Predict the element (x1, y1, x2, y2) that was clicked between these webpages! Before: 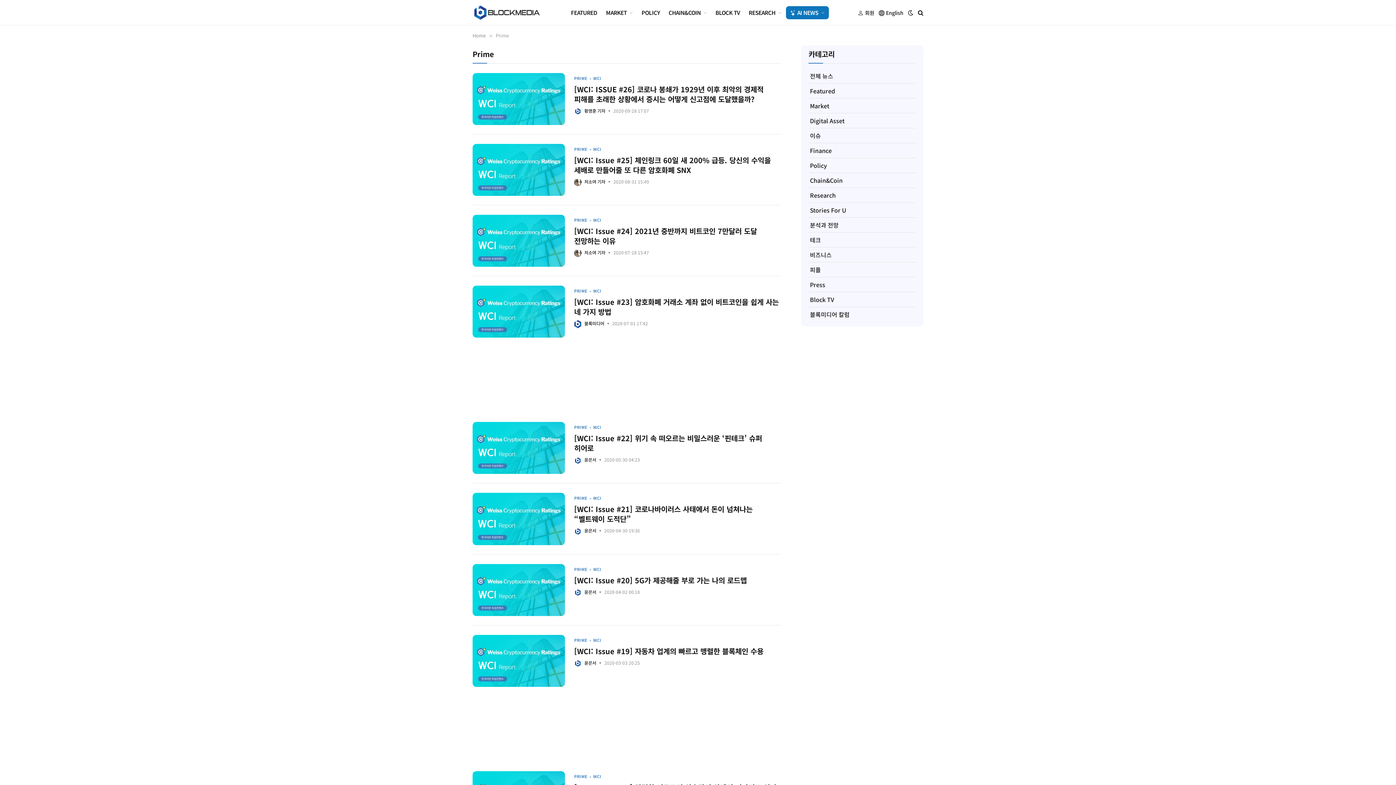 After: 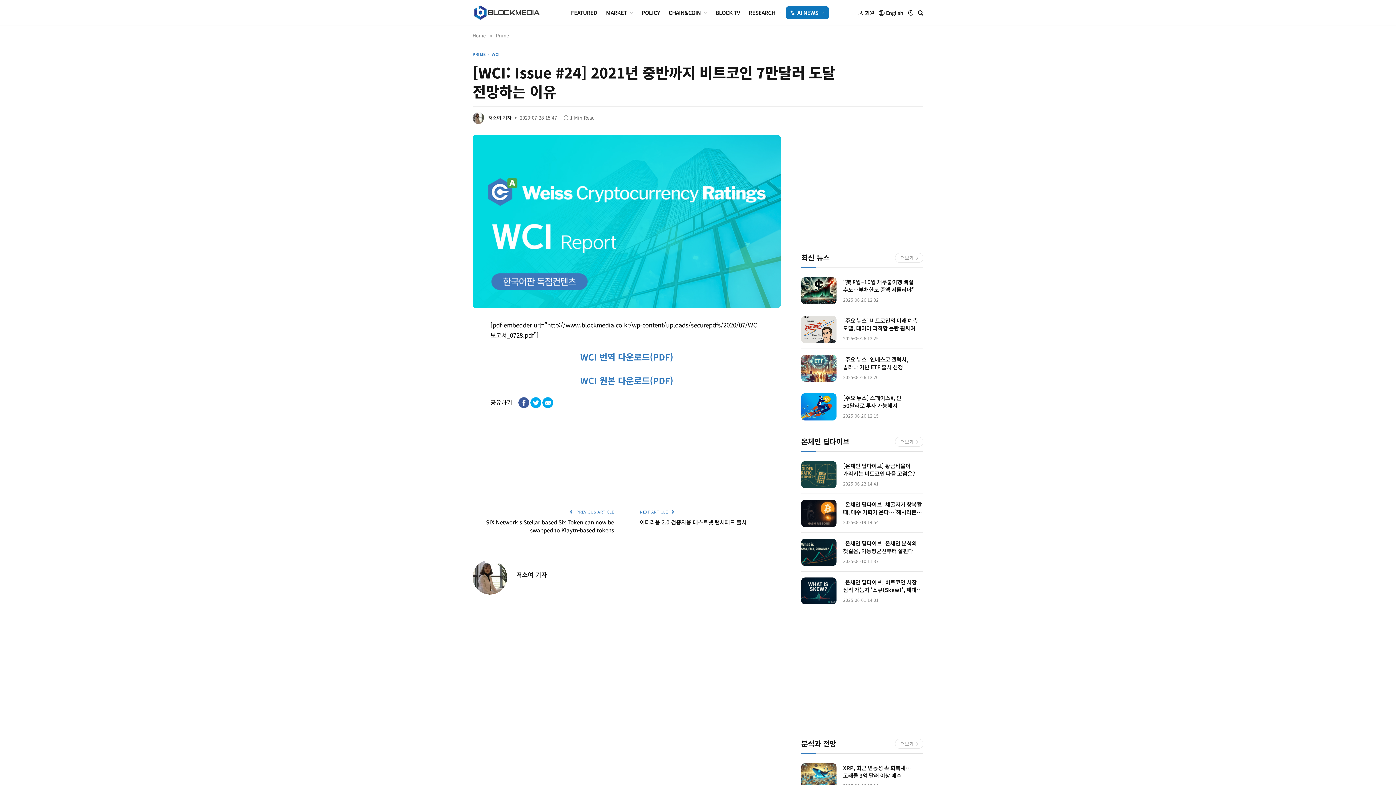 Action: bbox: (574, 226, 781, 245) label: [WCI: Issue #24] 2021년 중반까지 비트코인 7만달러 도달 전망하는 이유